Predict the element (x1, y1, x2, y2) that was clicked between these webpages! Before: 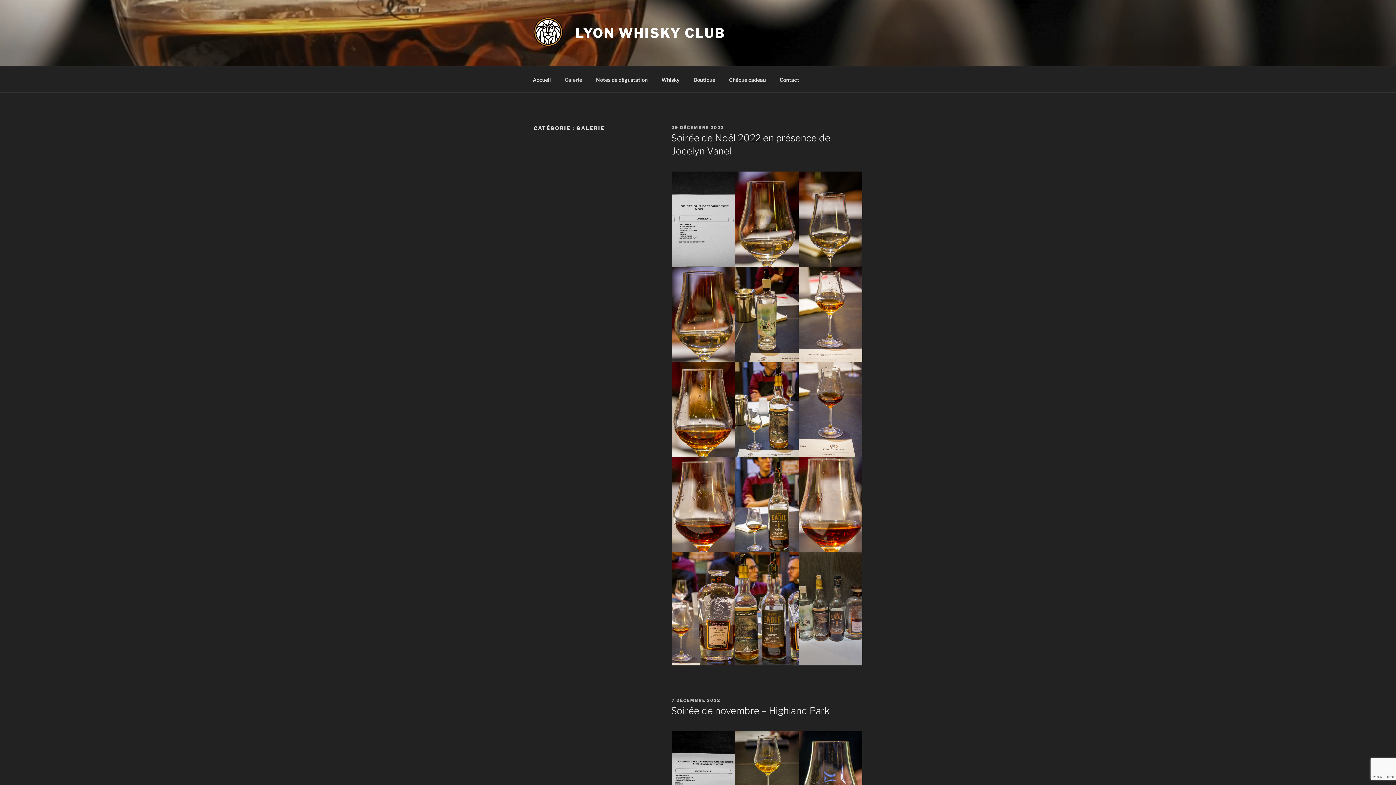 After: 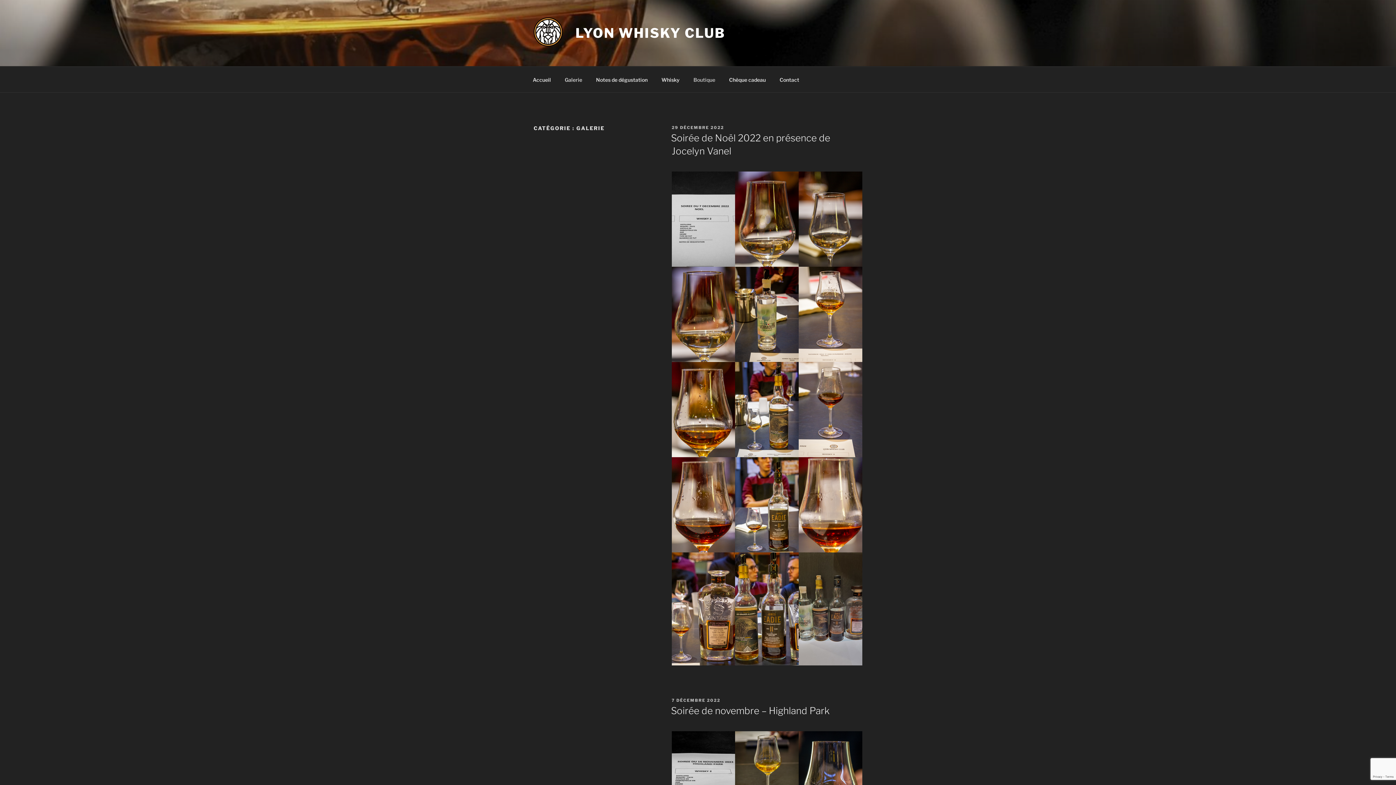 Action: bbox: (687, 70, 721, 88) label: Boutique